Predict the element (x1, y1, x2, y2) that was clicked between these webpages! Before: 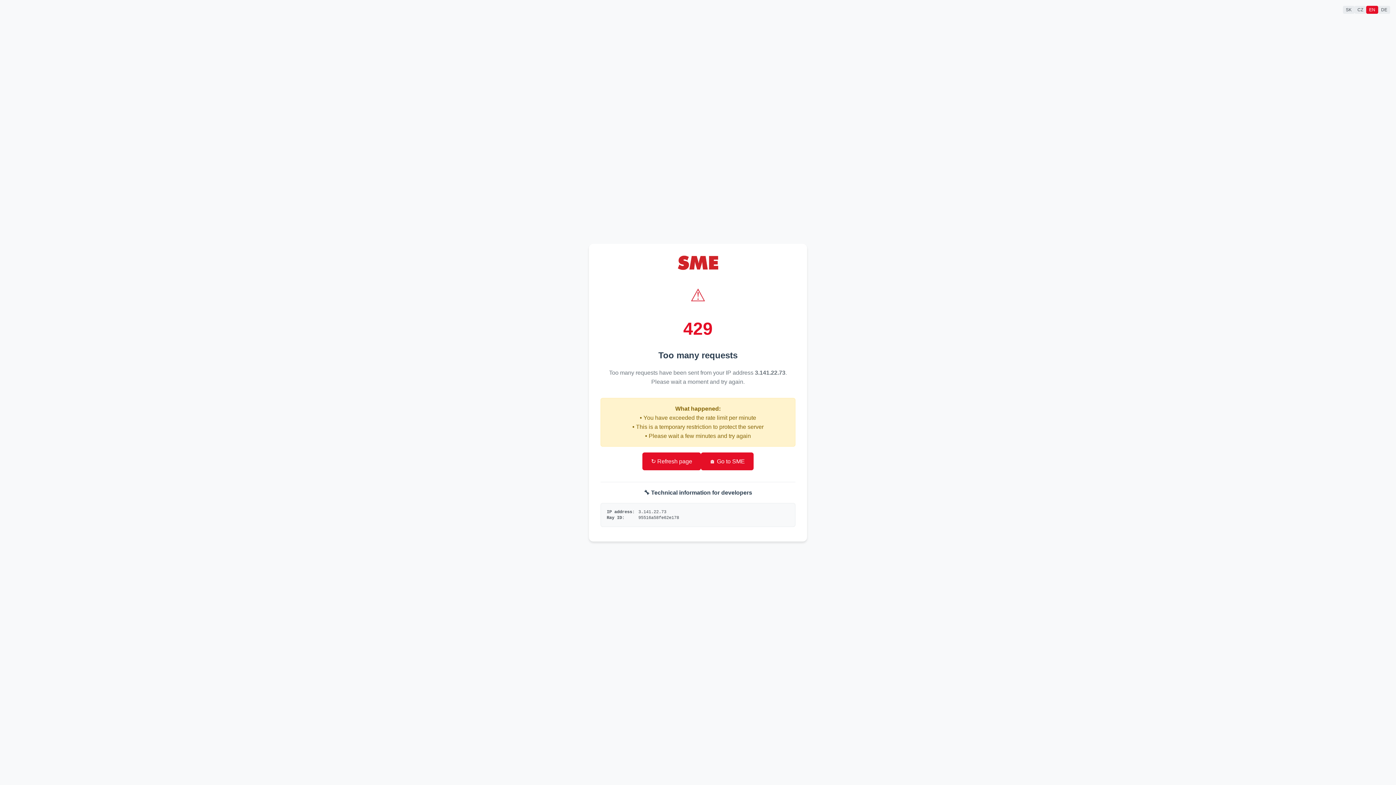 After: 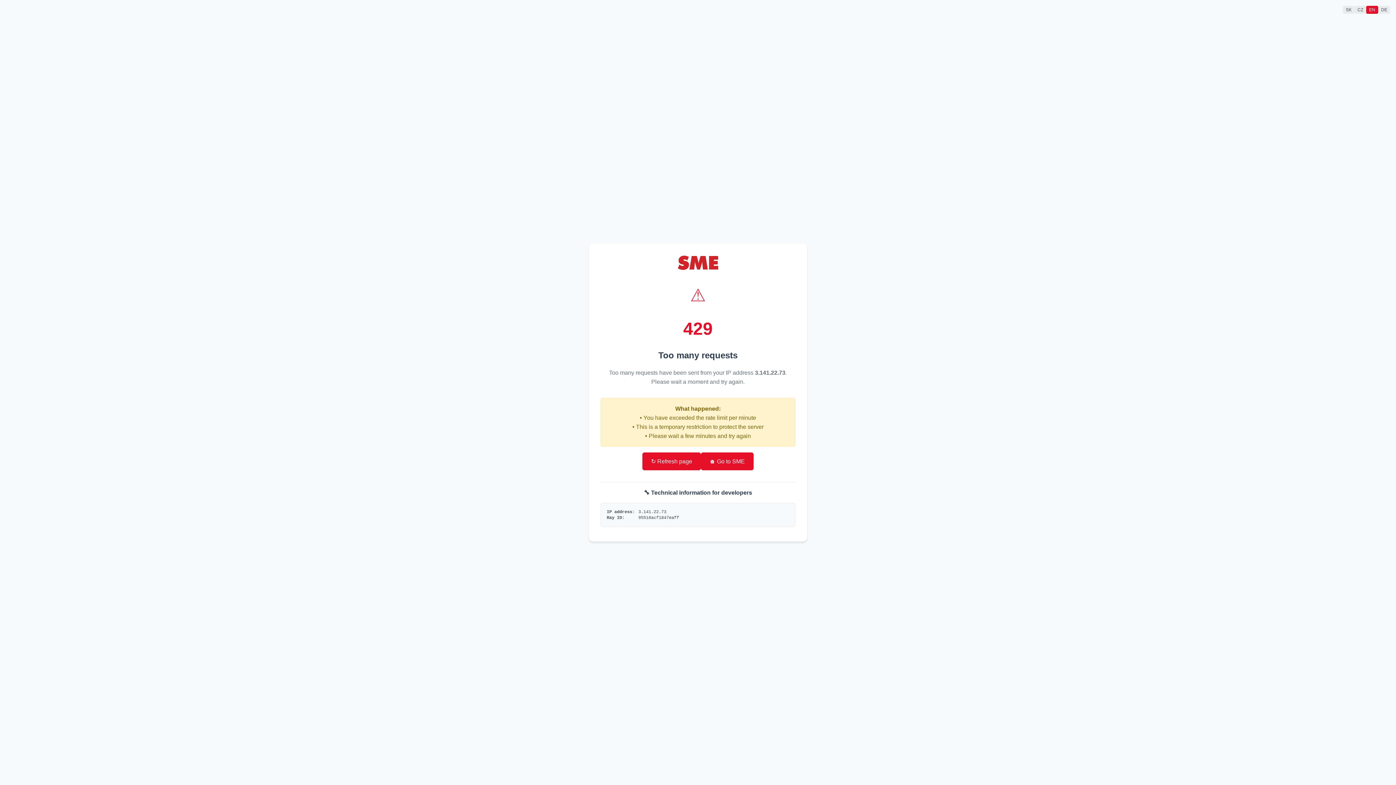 Action: label: 🏠 Go to SME bbox: (701, 452, 753, 470)